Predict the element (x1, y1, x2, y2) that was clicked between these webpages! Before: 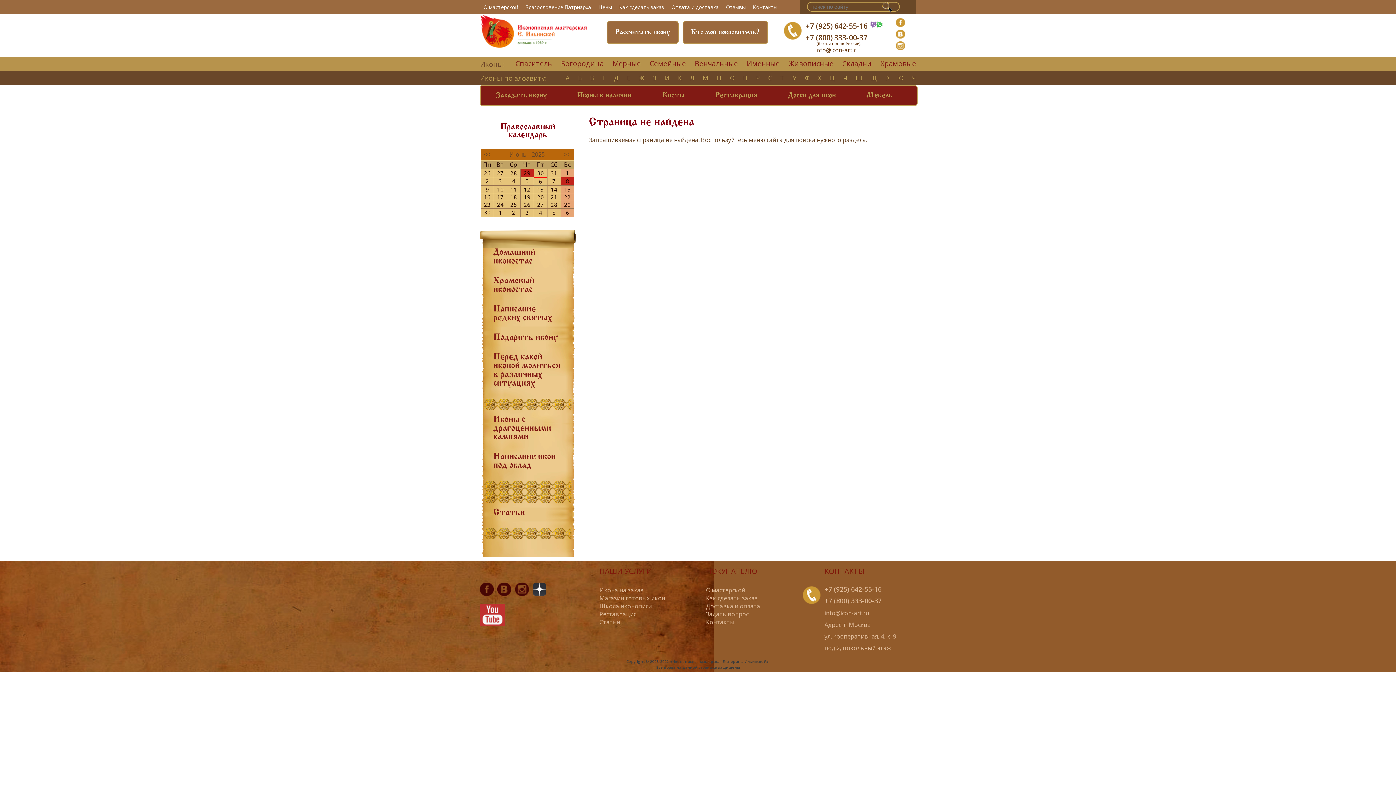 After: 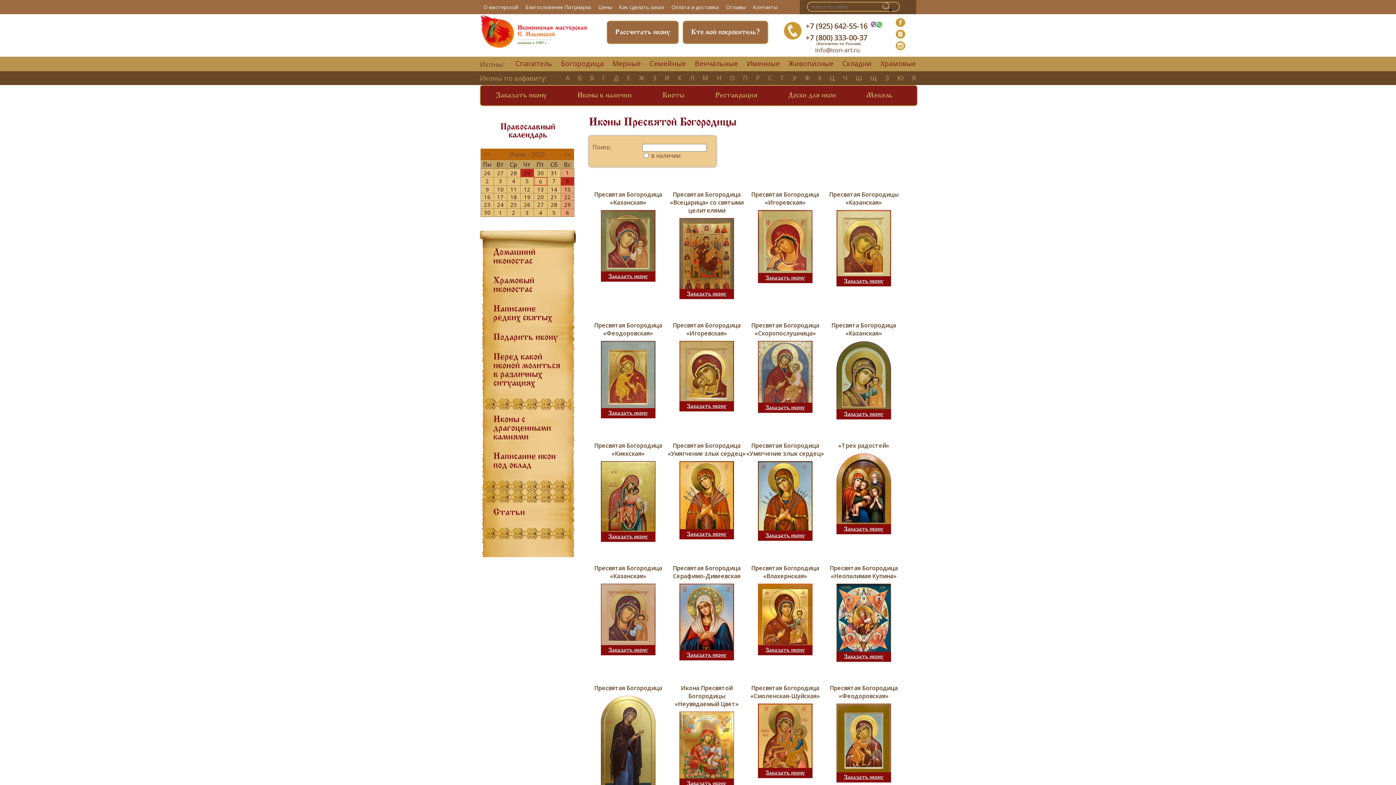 Action: bbox: (561, 58, 604, 68) label: Богородица